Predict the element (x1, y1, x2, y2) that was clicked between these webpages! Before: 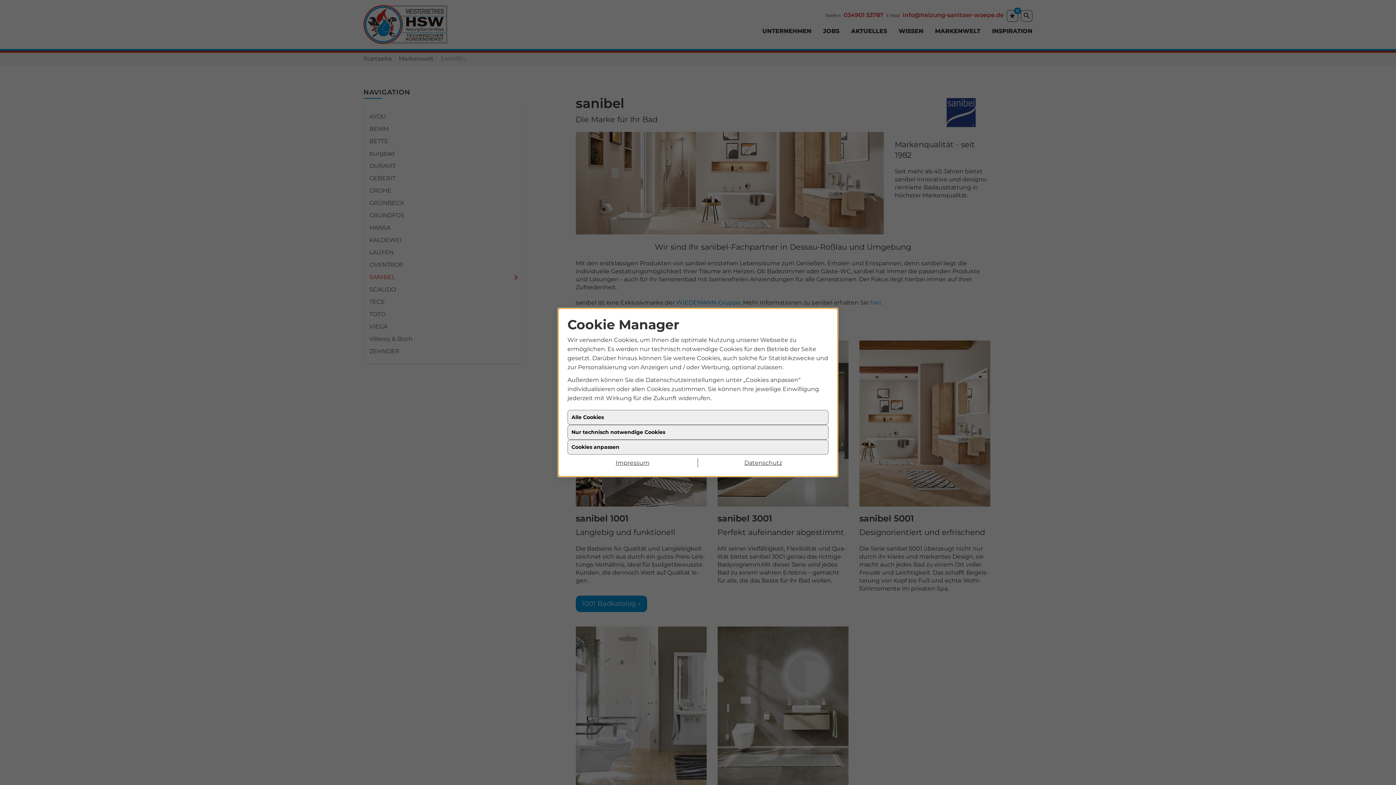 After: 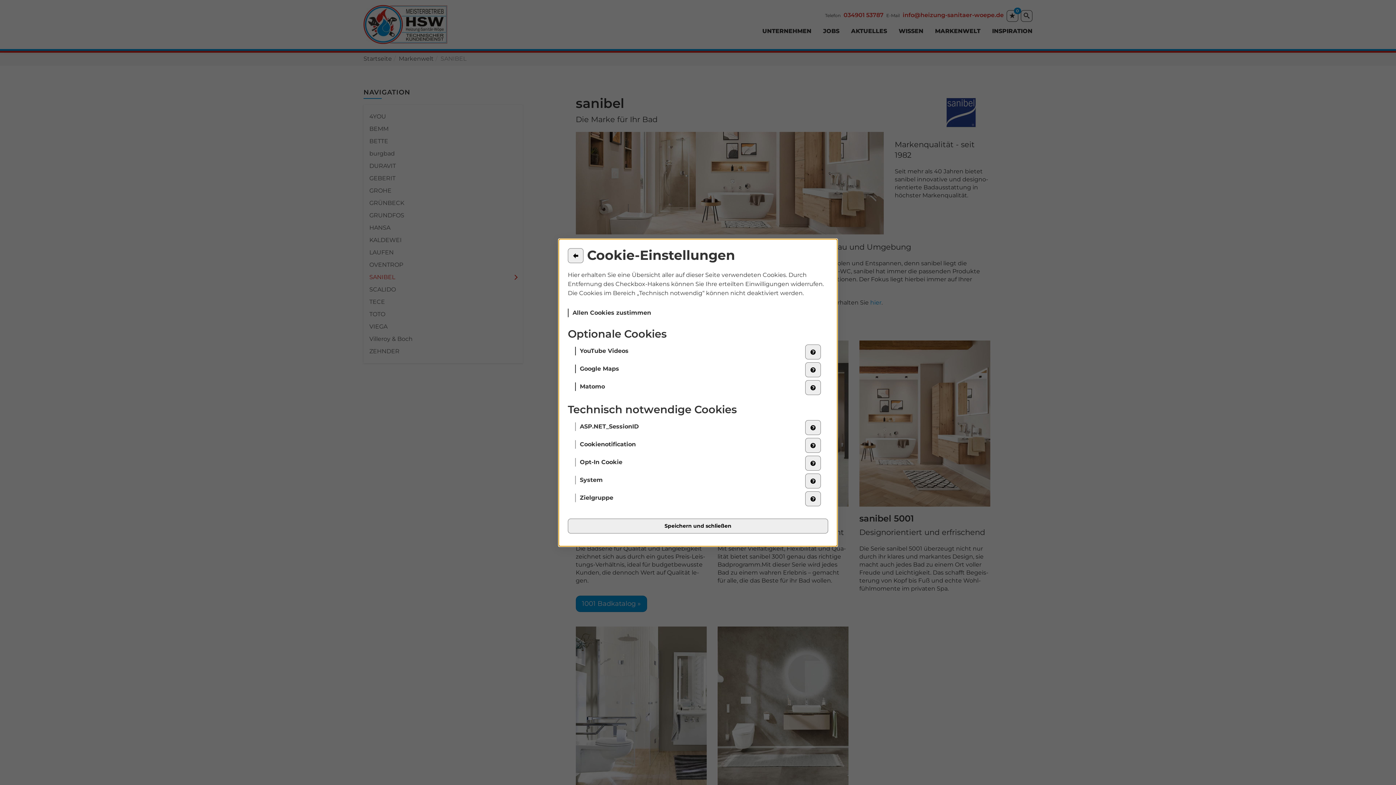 Action: label: Cookies anpassen bbox: (567, 440, 828, 454)